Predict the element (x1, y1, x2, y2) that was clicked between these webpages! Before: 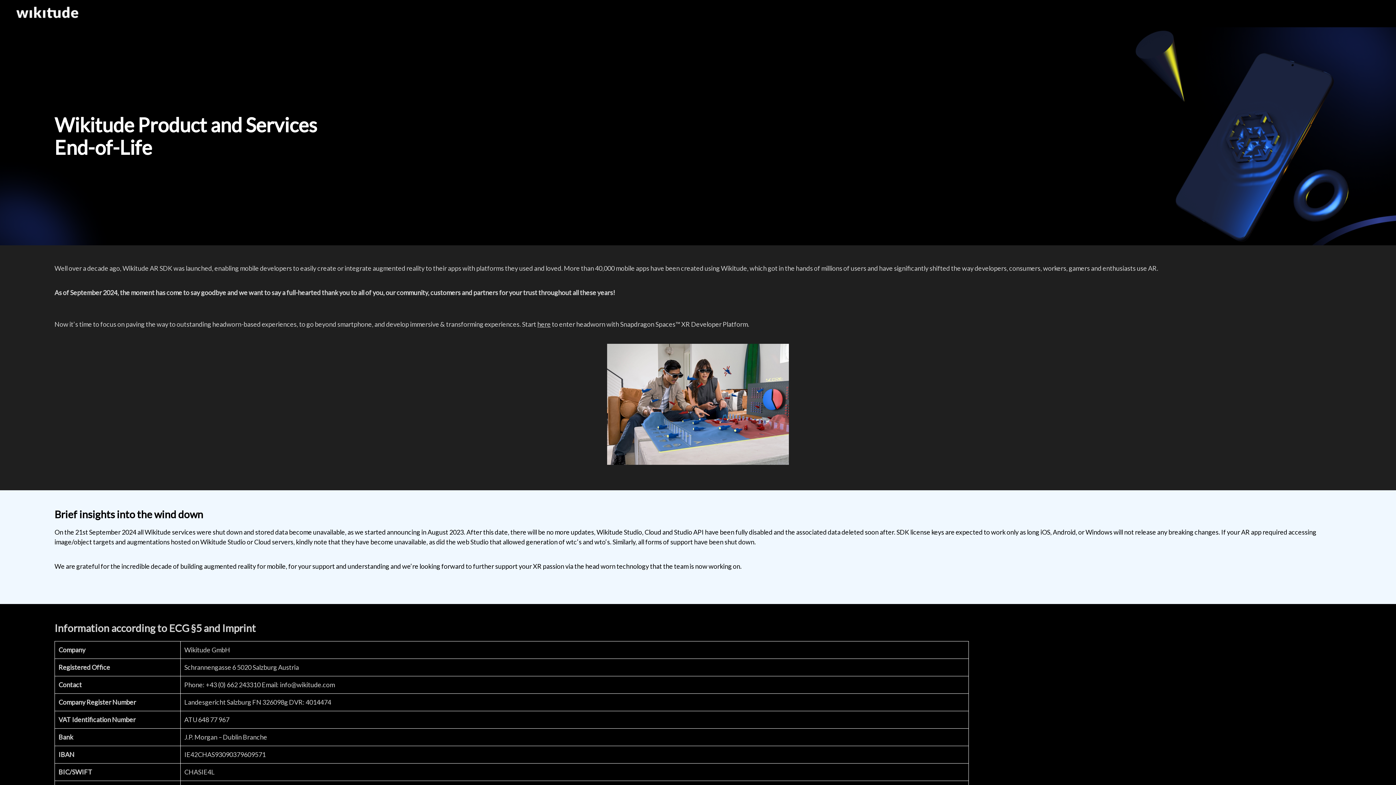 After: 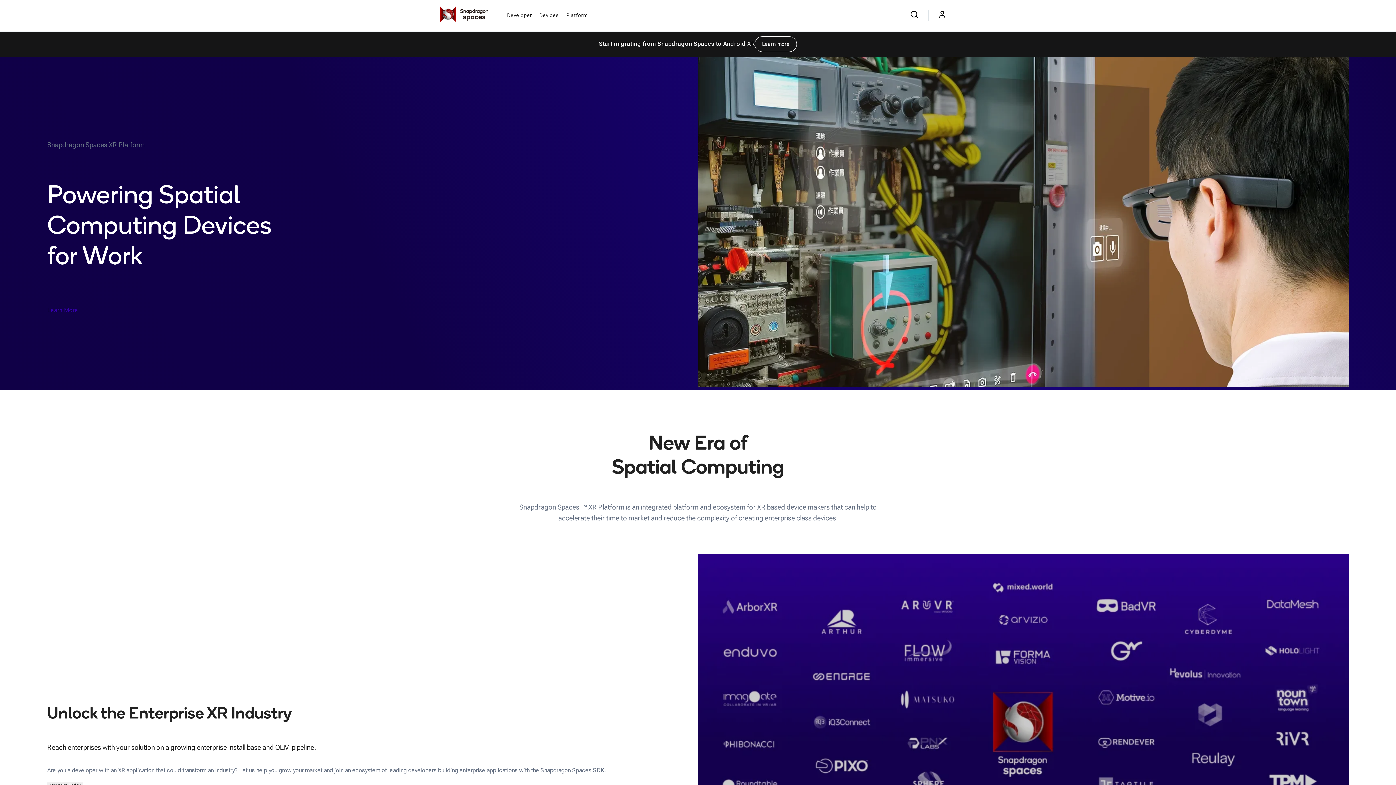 Action: label: here bbox: (537, 320, 550, 328)